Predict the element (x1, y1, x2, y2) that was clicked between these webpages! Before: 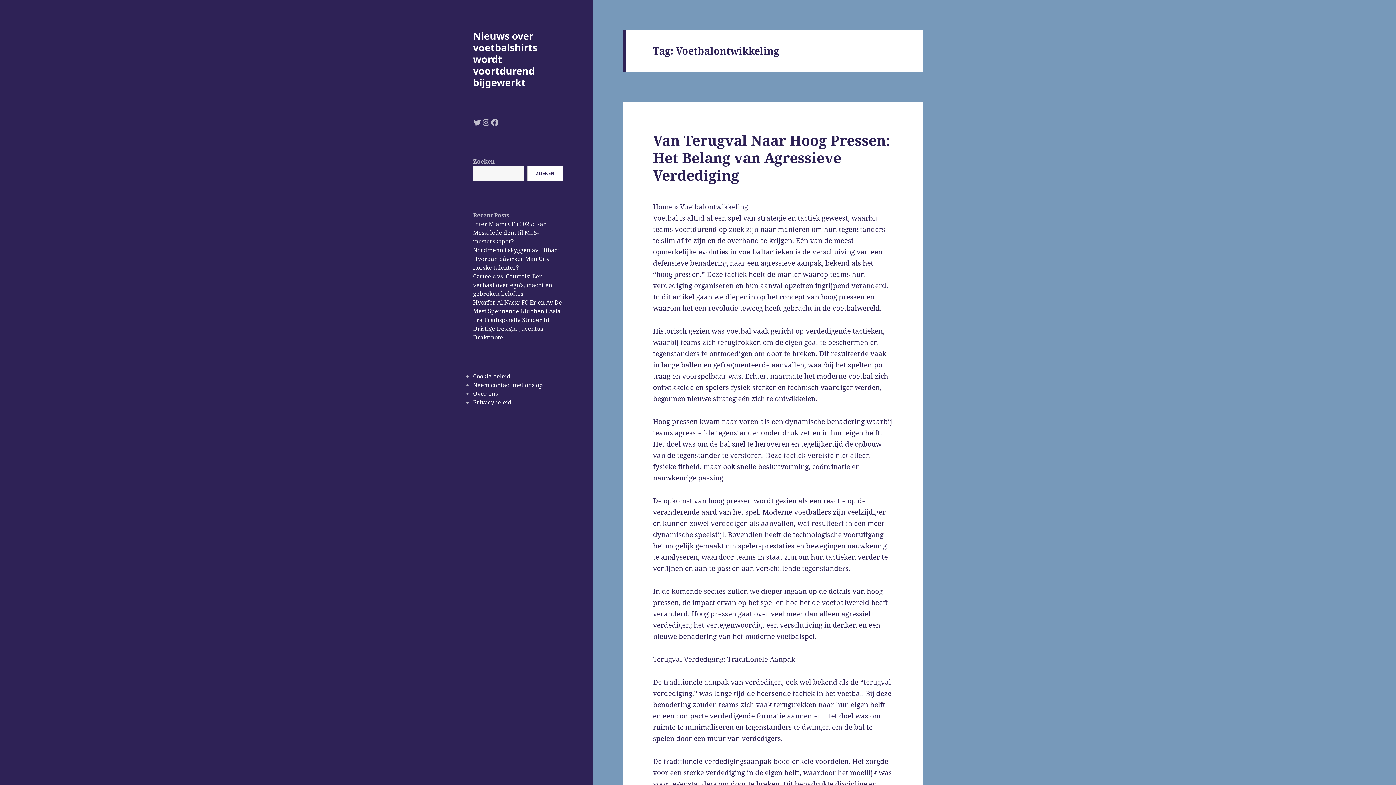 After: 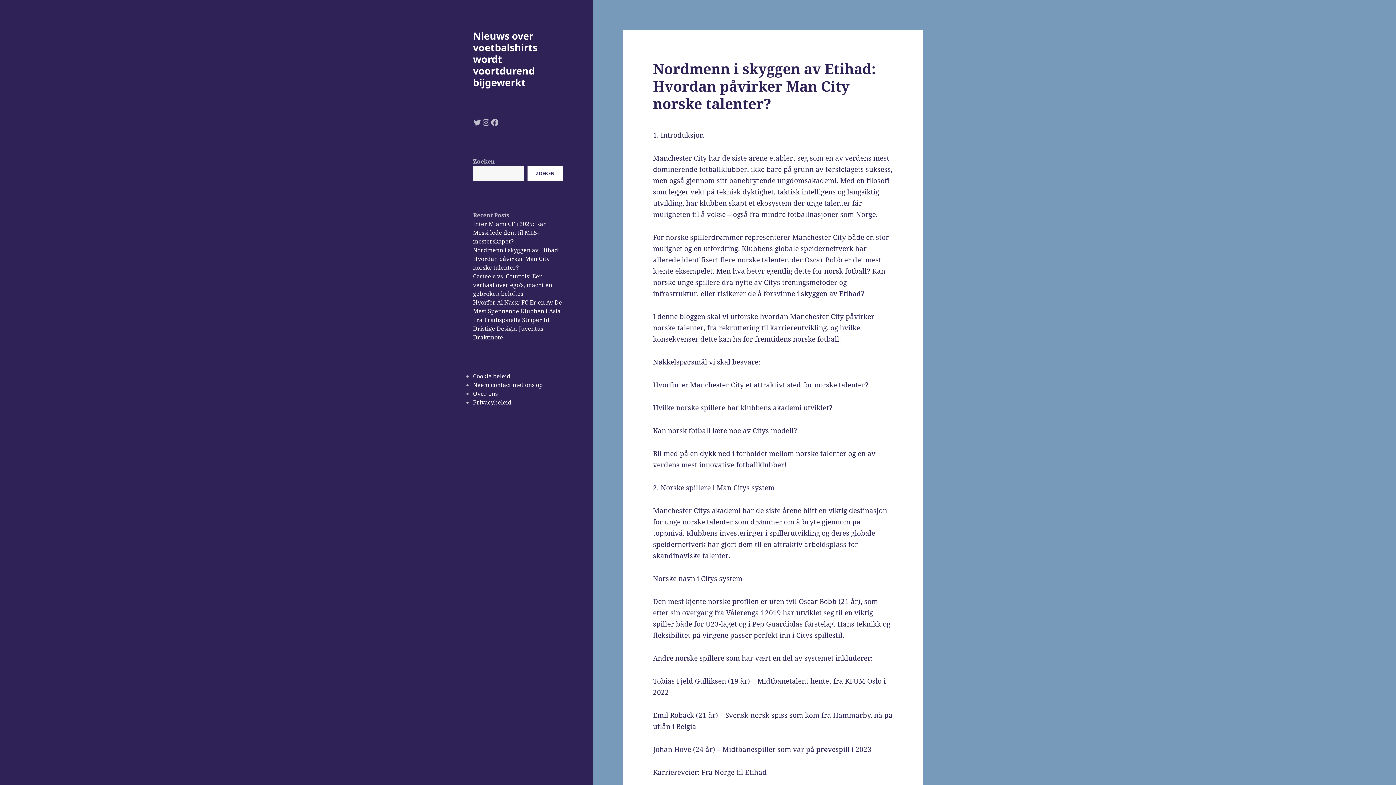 Action: label: Nordmenn i skyggen av Etihad: Hvordan påvirker Man City norske talenter? bbox: (473, 246, 560, 271)